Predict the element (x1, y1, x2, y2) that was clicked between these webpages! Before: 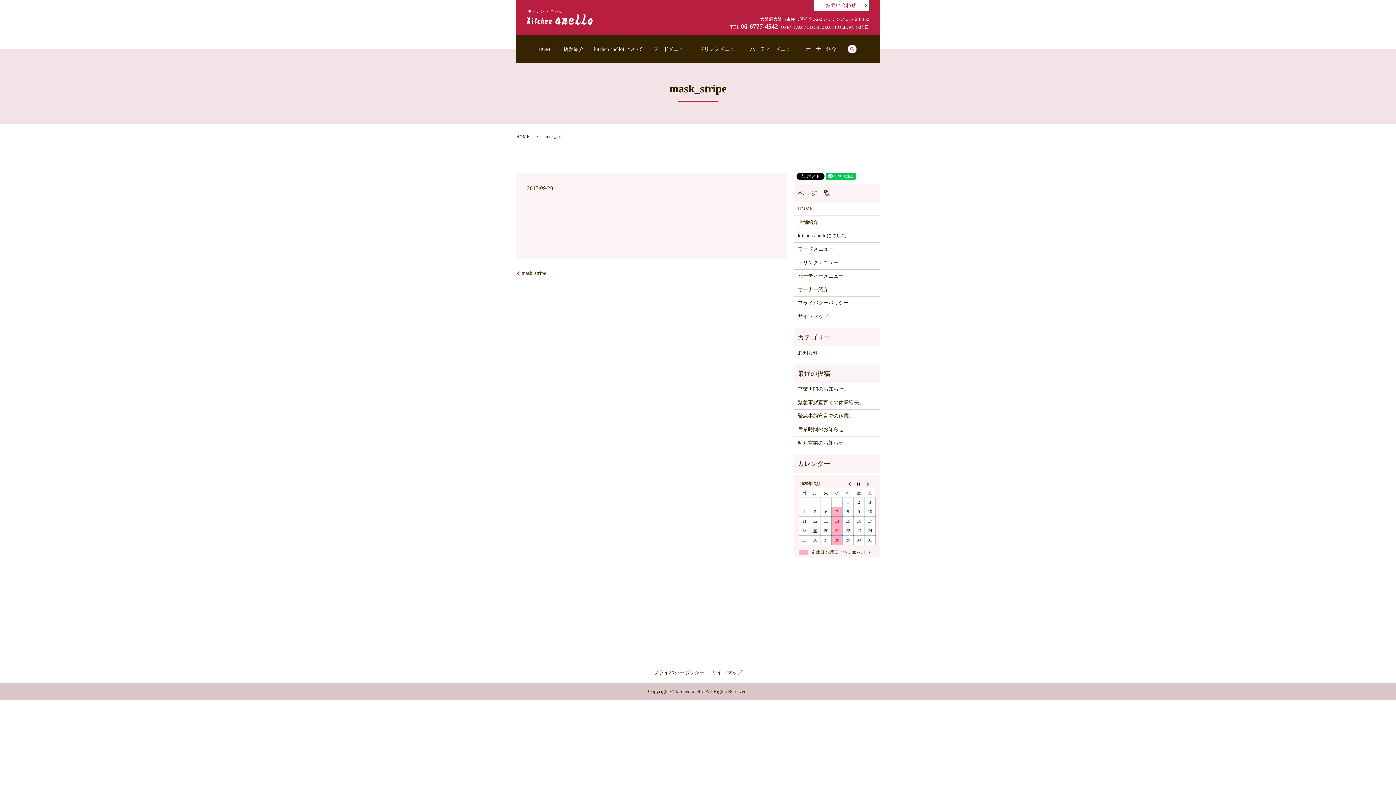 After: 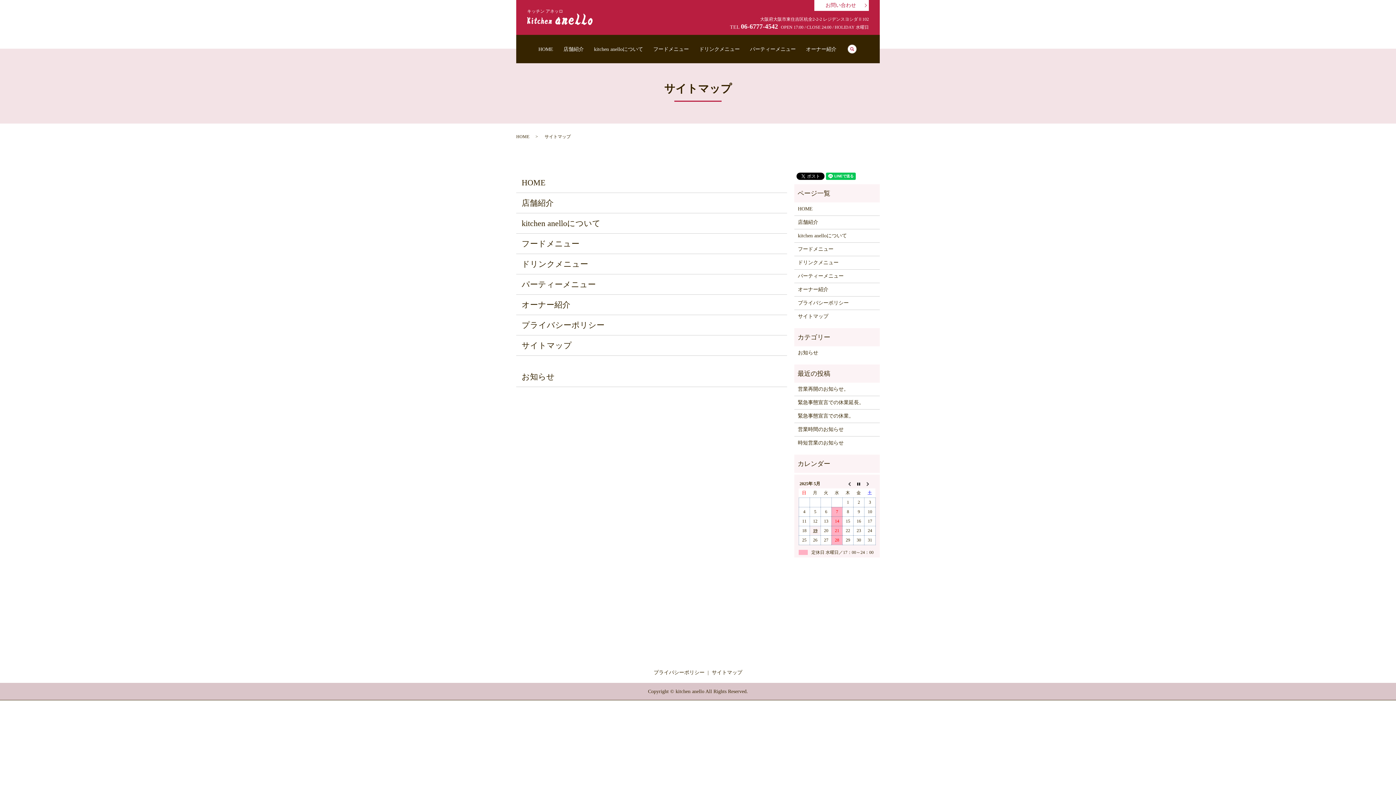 Action: bbox: (798, 312, 876, 320) label: サイトマップ